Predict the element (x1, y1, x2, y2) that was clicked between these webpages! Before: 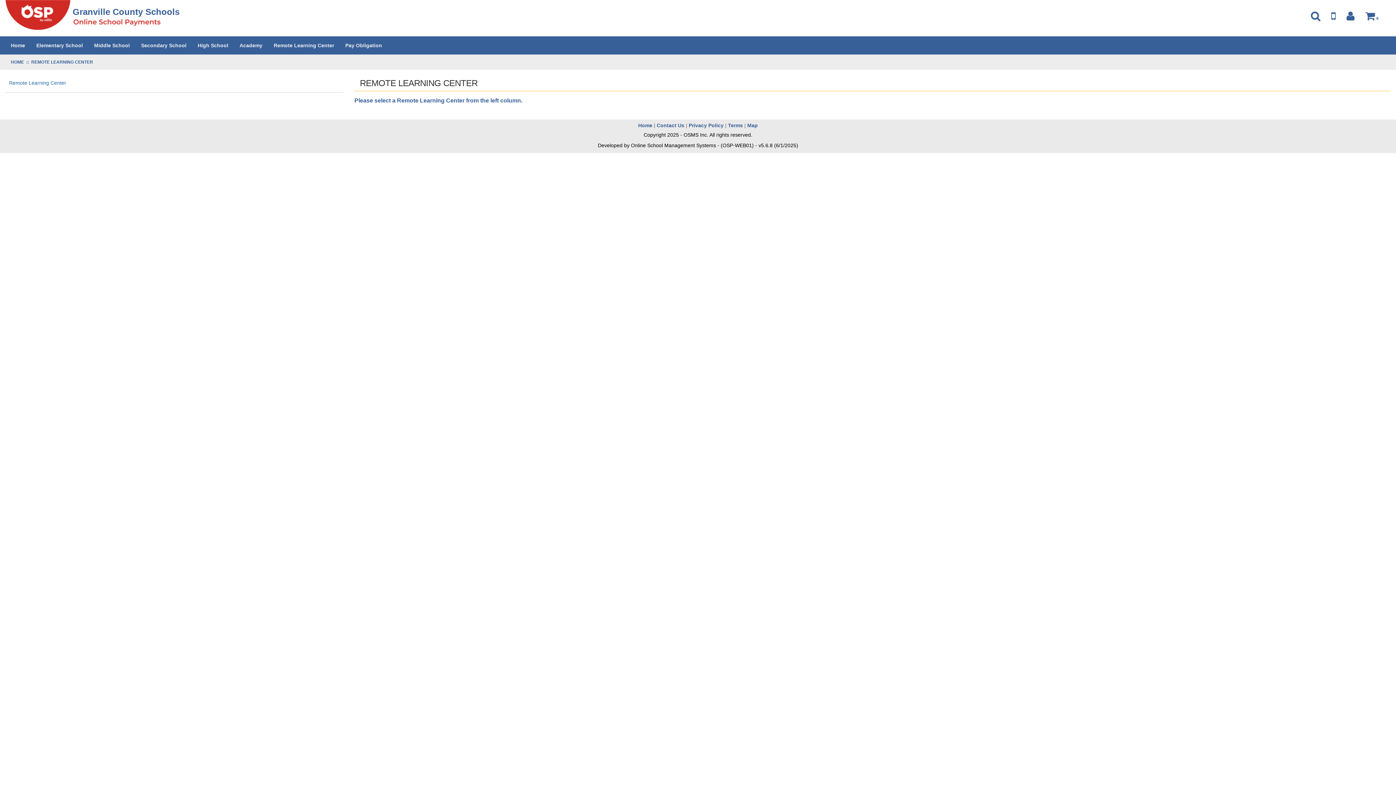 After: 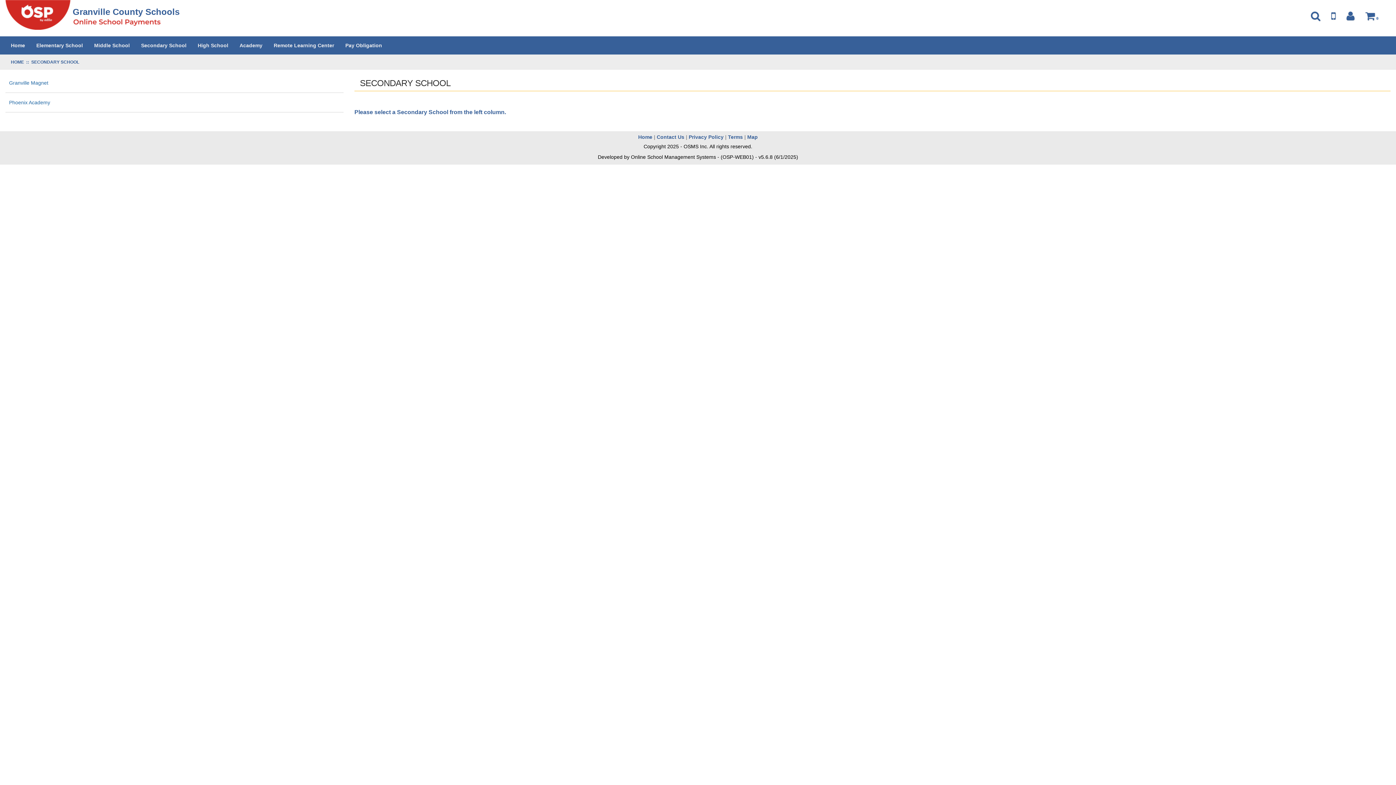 Action: label: Secondary School bbox: (135, 36, 192, 54)